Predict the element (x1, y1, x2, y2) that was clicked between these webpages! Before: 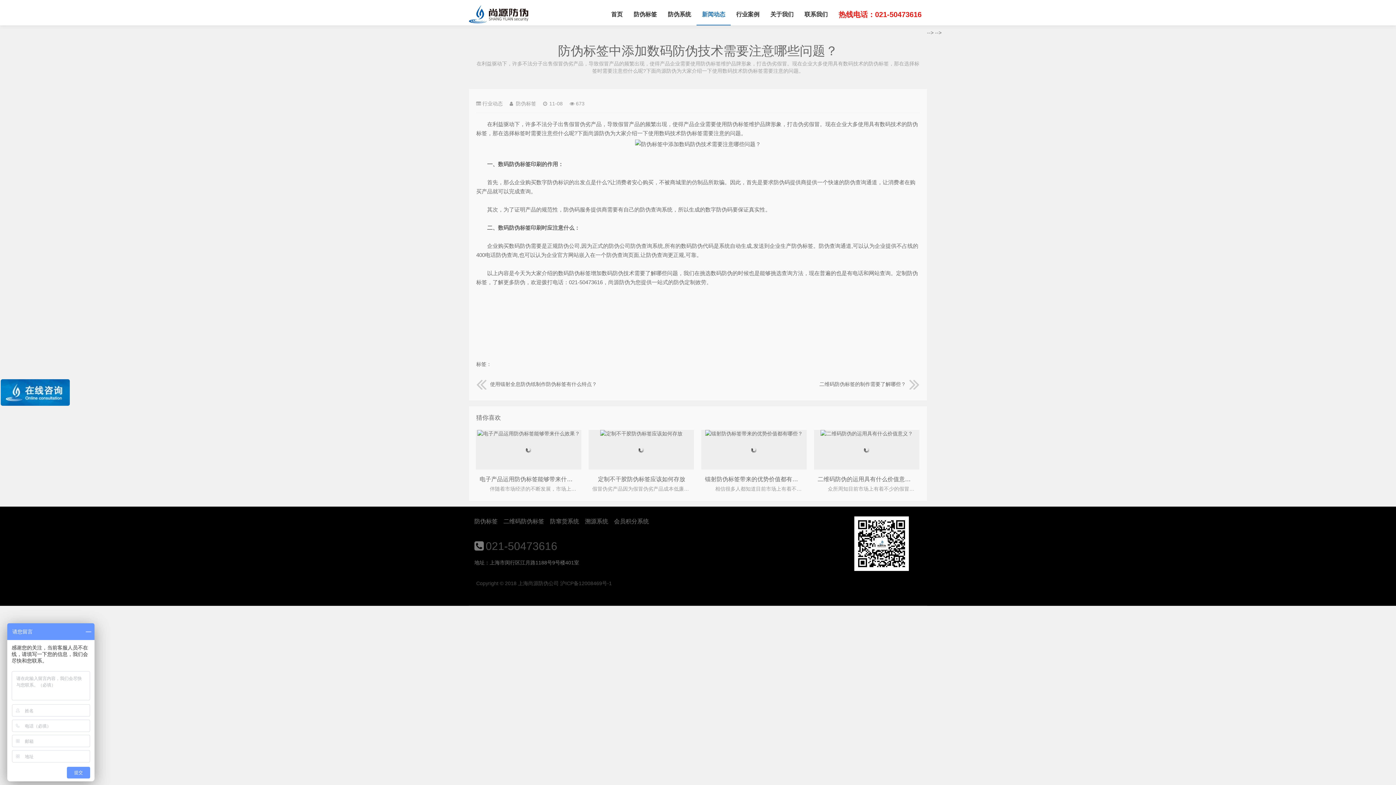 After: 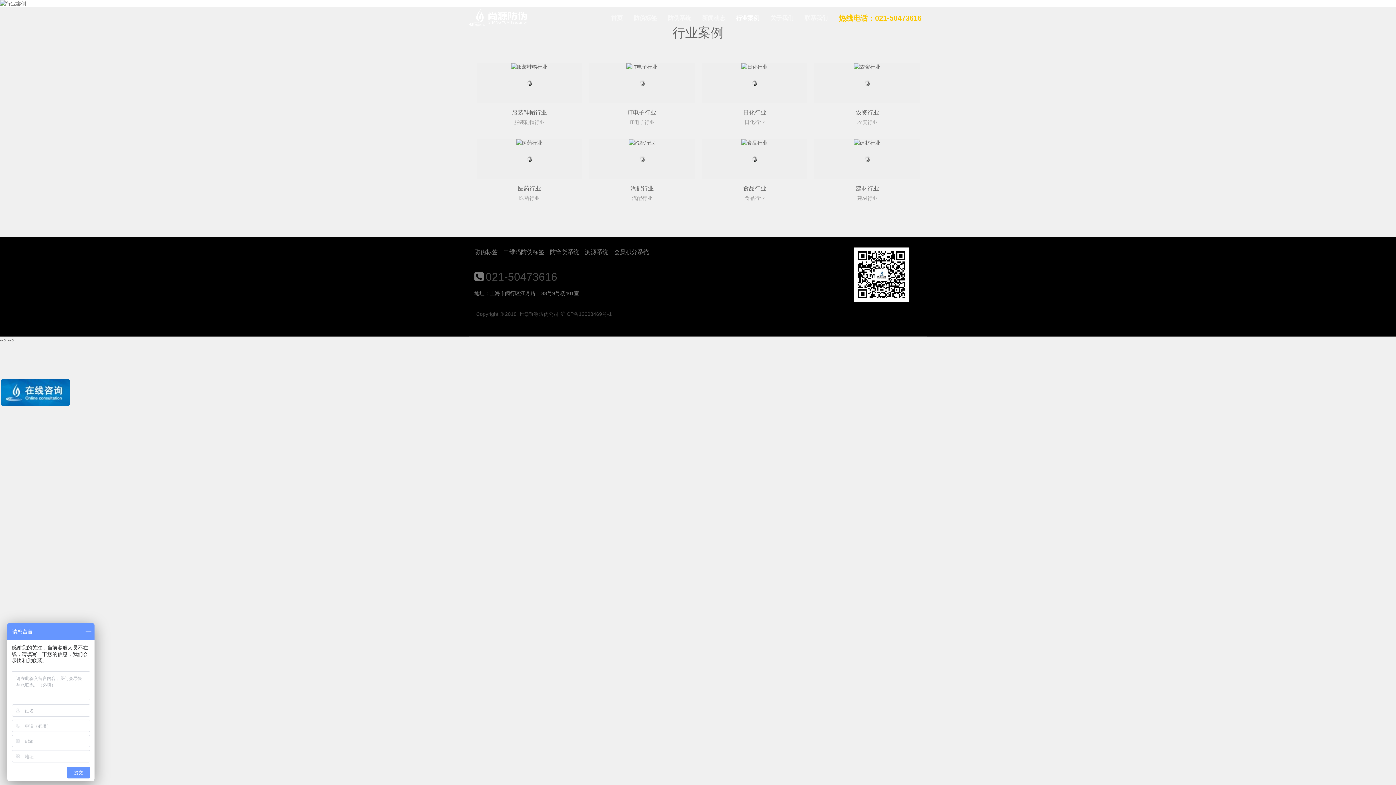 Action: bbox: (730, 3, 765, 25) label: 行业案例